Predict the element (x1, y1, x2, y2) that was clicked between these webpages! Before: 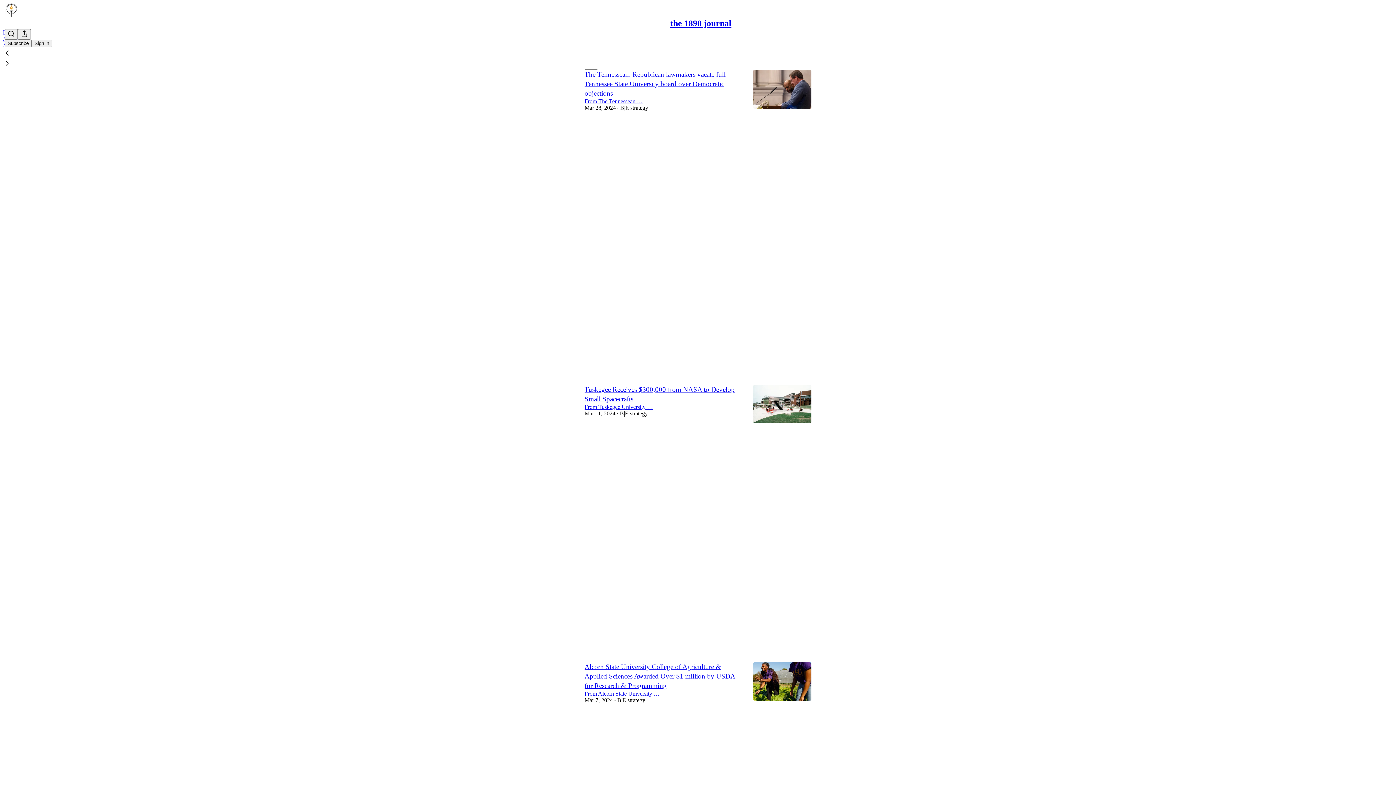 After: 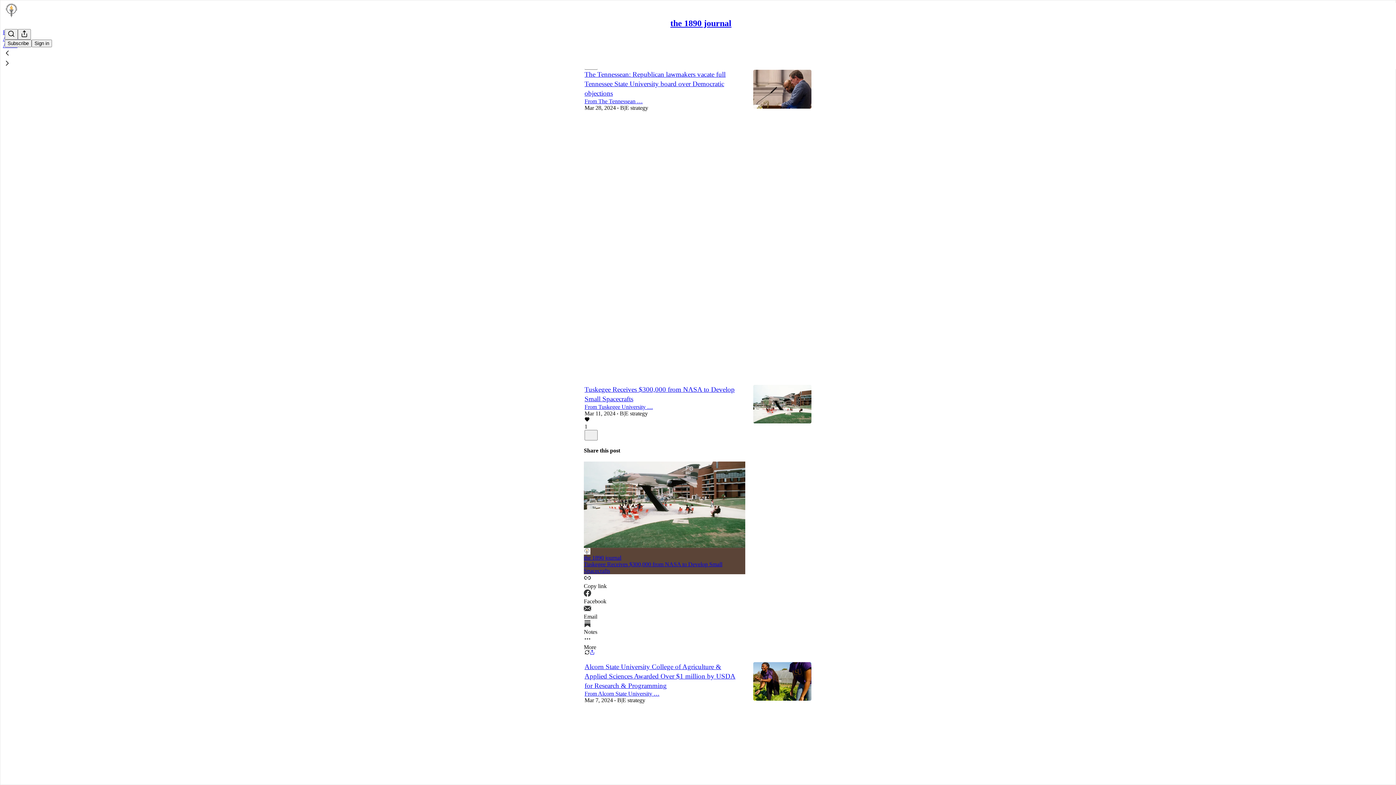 Action: bbox: (584, 650, 589, 656) label: View repost options